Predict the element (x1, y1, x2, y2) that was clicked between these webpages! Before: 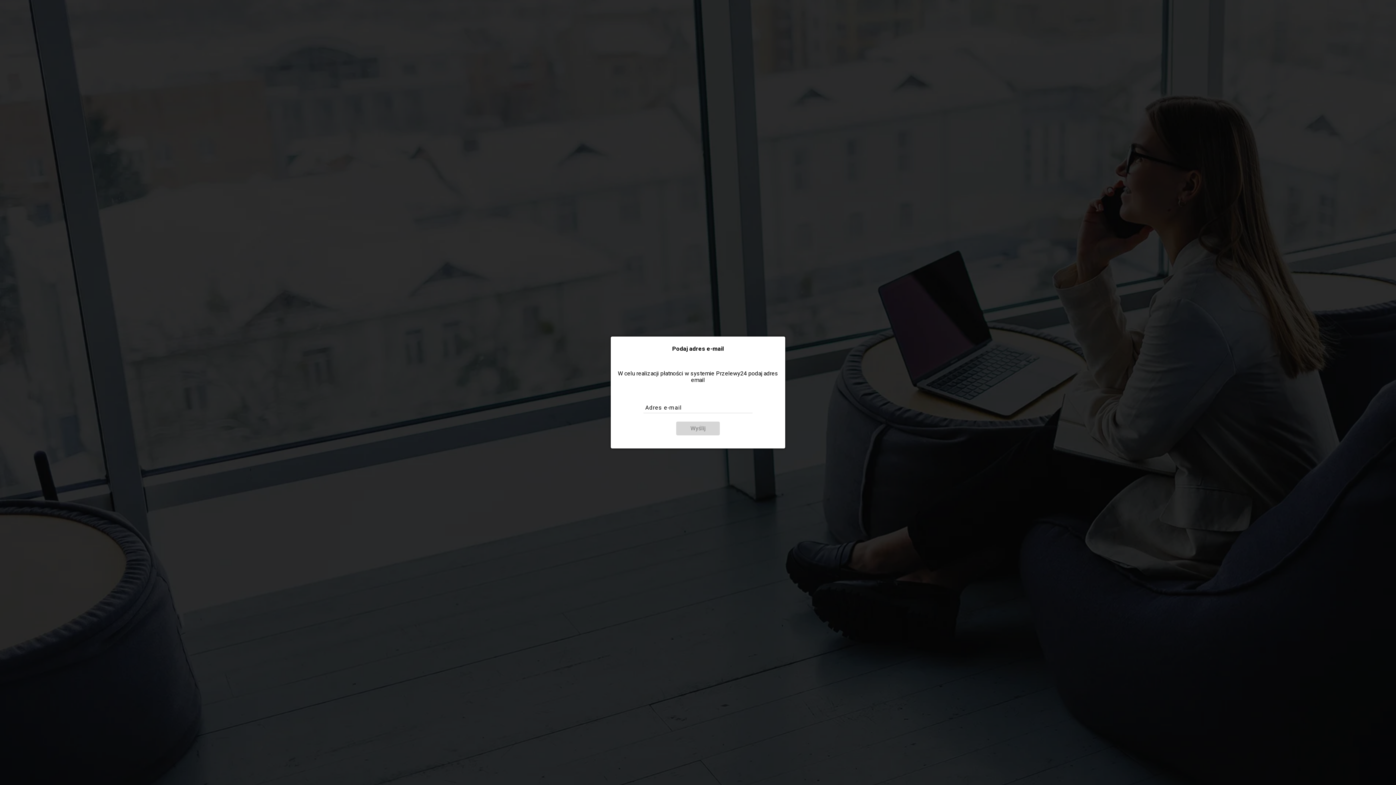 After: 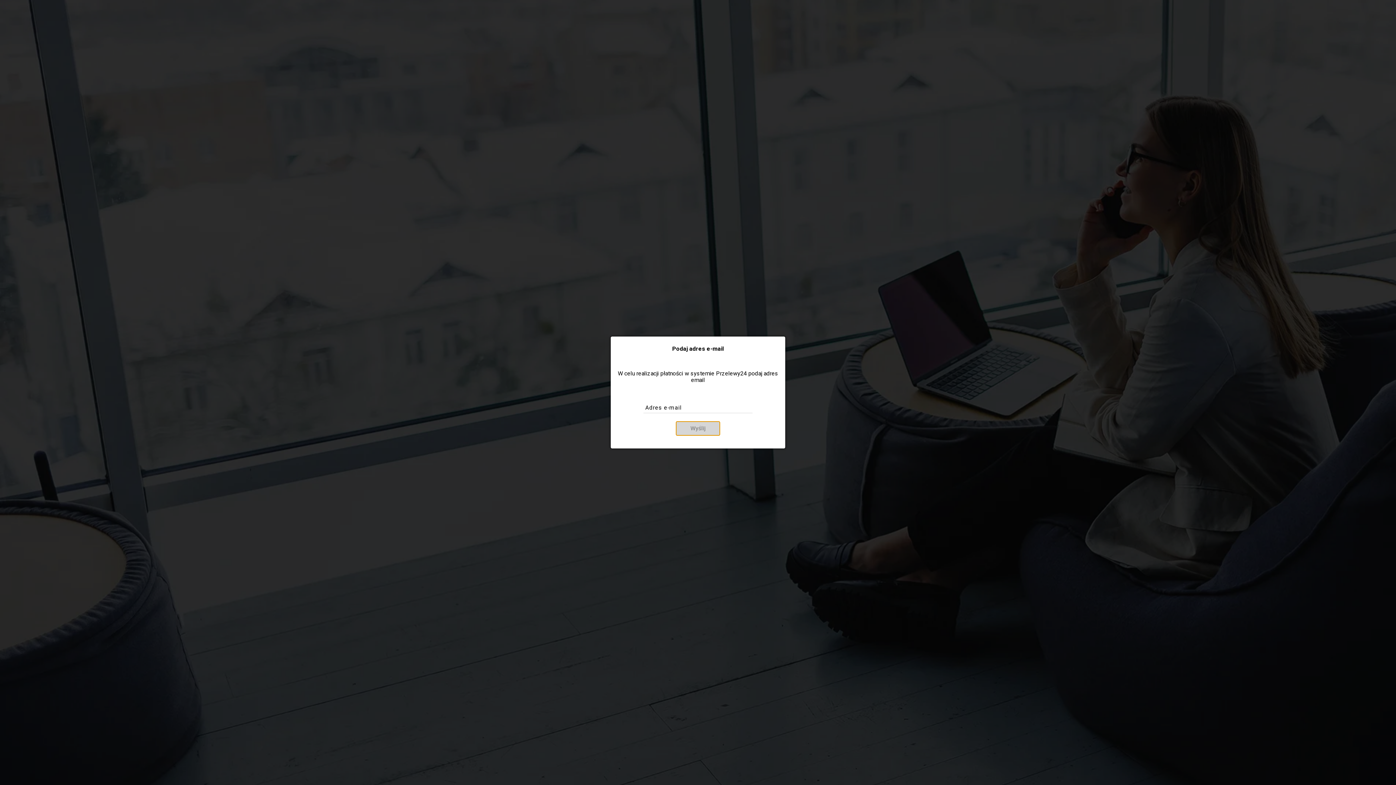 Action: bbox: (676, 421, 720, 435) label: Wyślij